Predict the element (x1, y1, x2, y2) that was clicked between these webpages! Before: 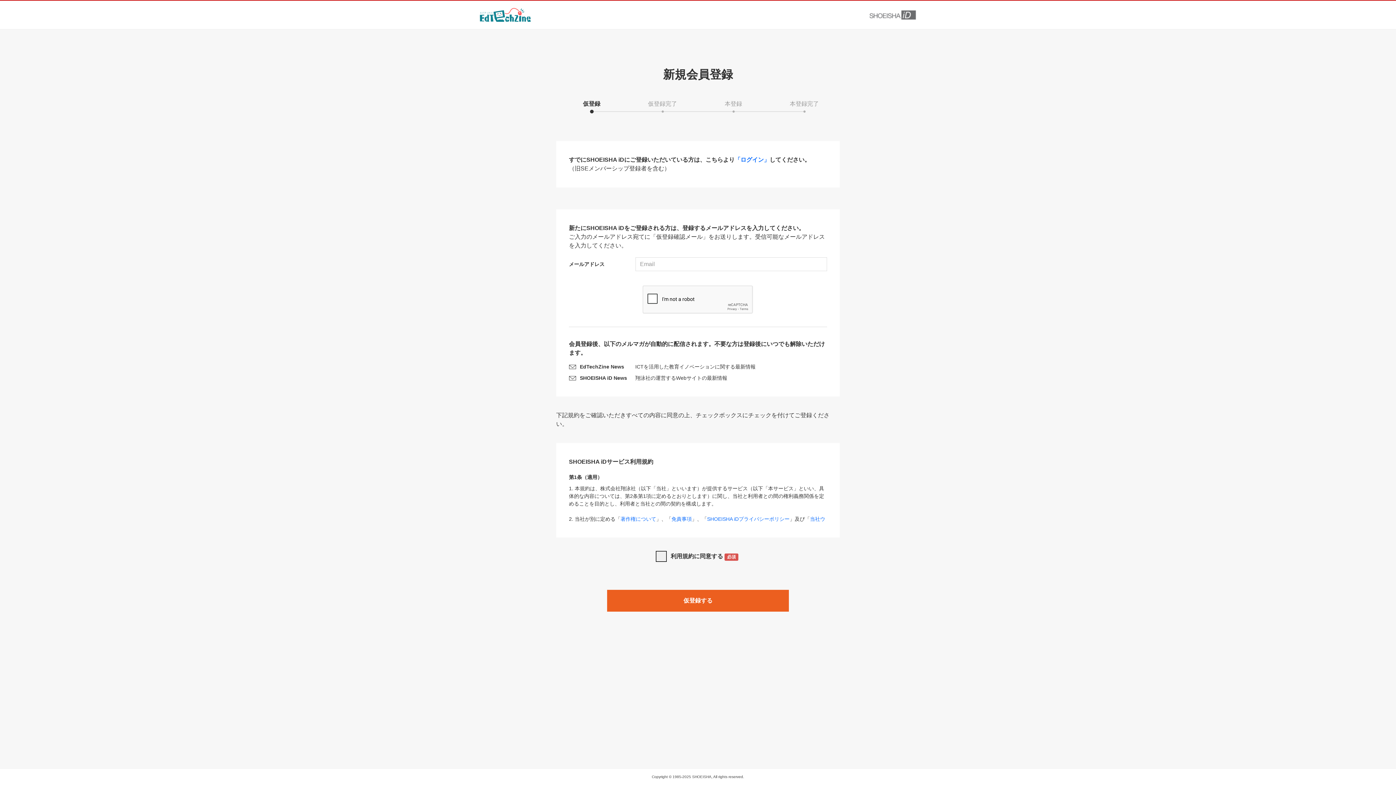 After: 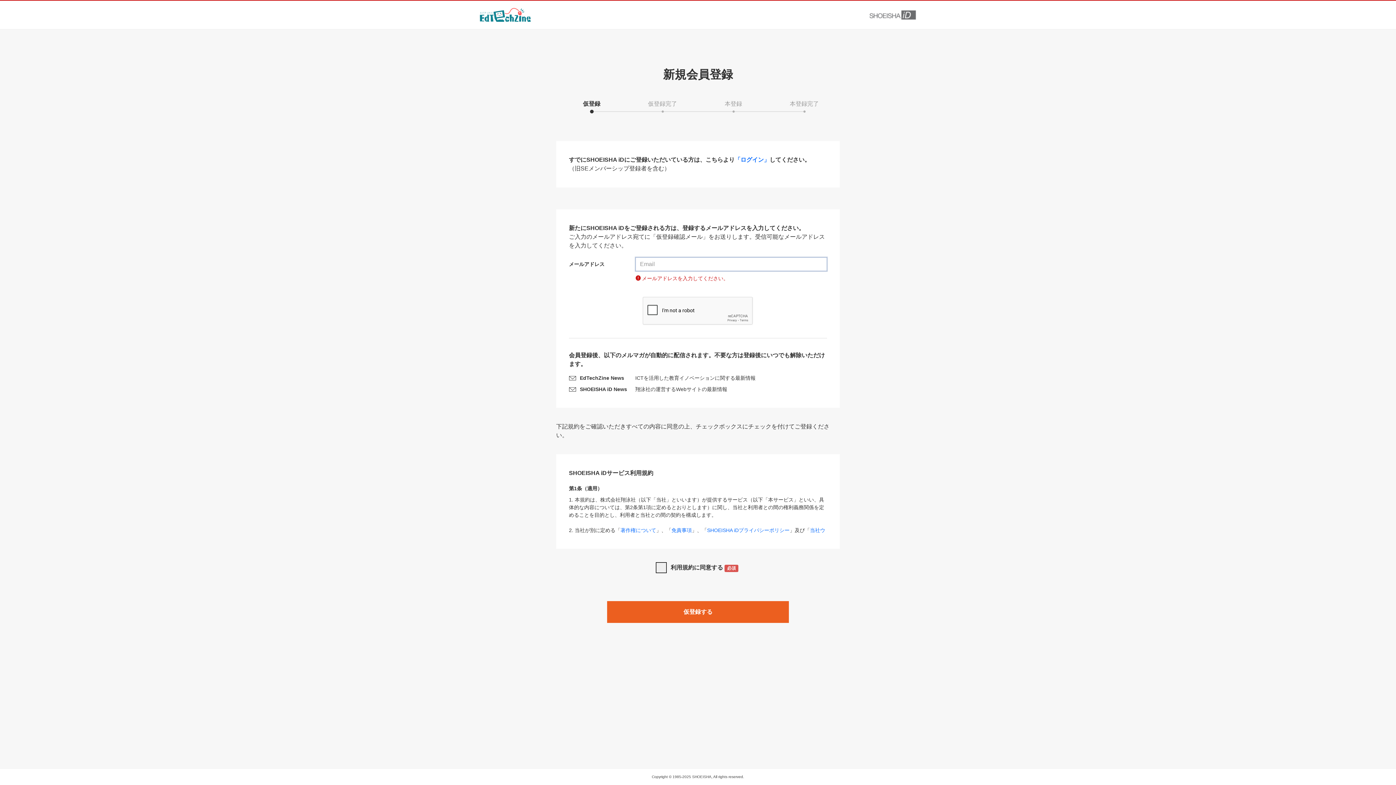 Action: bbox: (607, 590, 789, 612) label: 仮登録する